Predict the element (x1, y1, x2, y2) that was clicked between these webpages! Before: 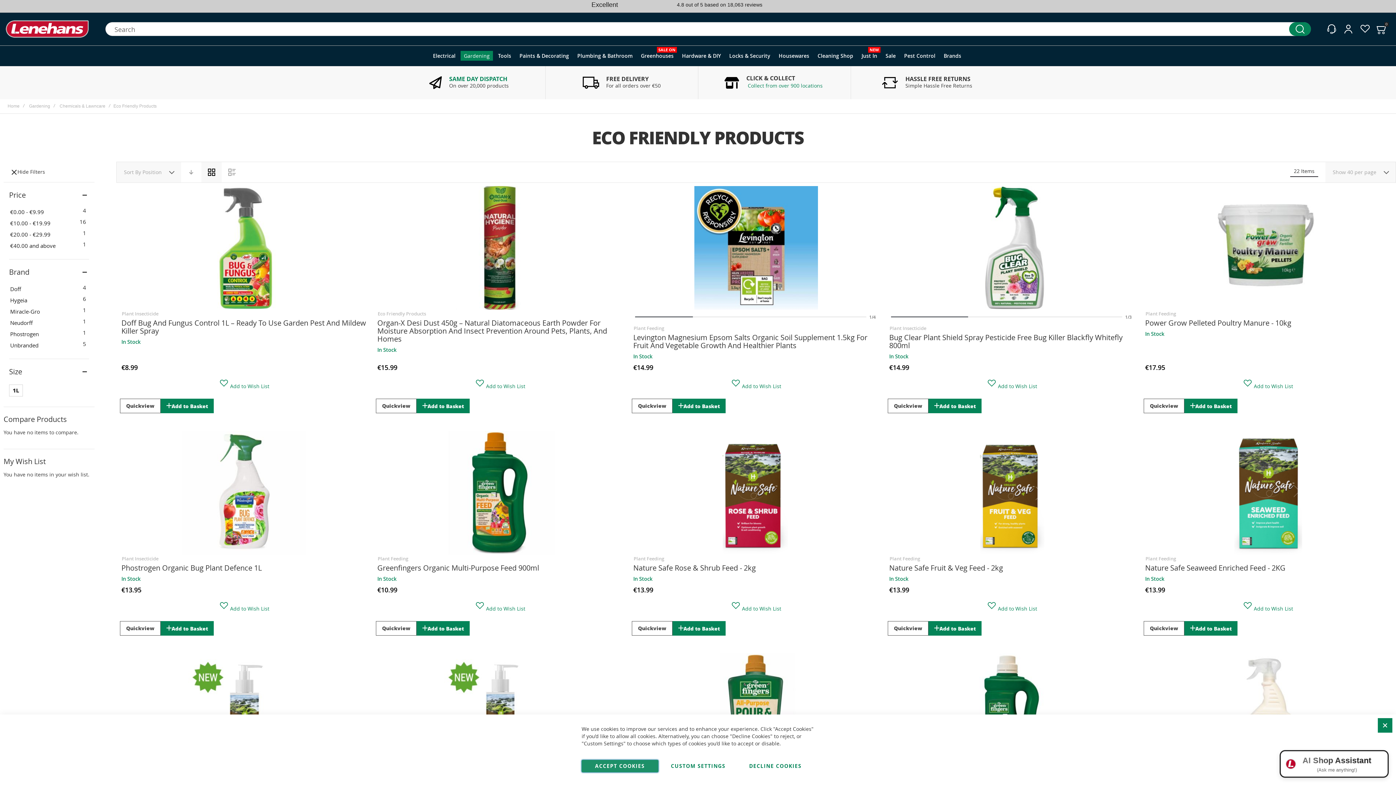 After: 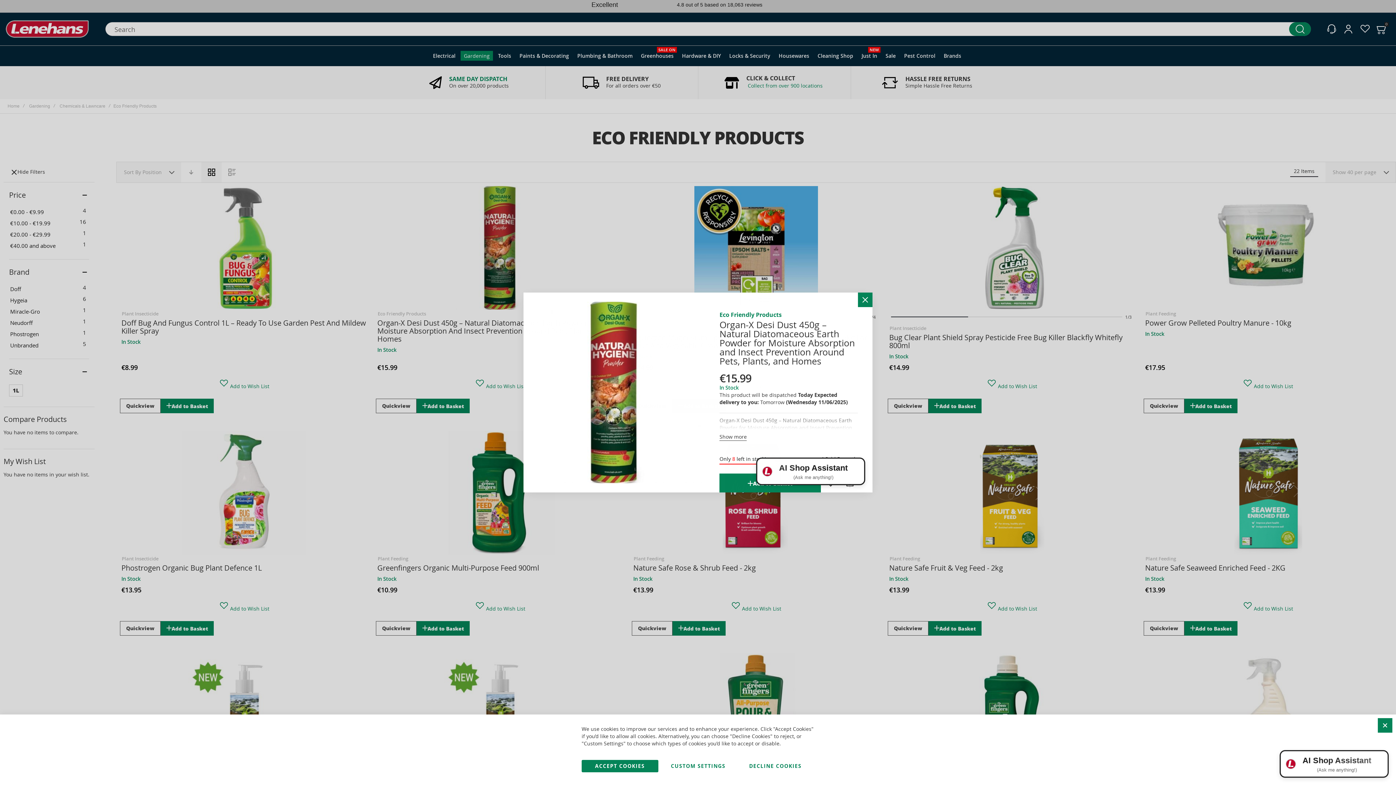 Action: label: Quickview bbox: (376, 398, 416, 413)